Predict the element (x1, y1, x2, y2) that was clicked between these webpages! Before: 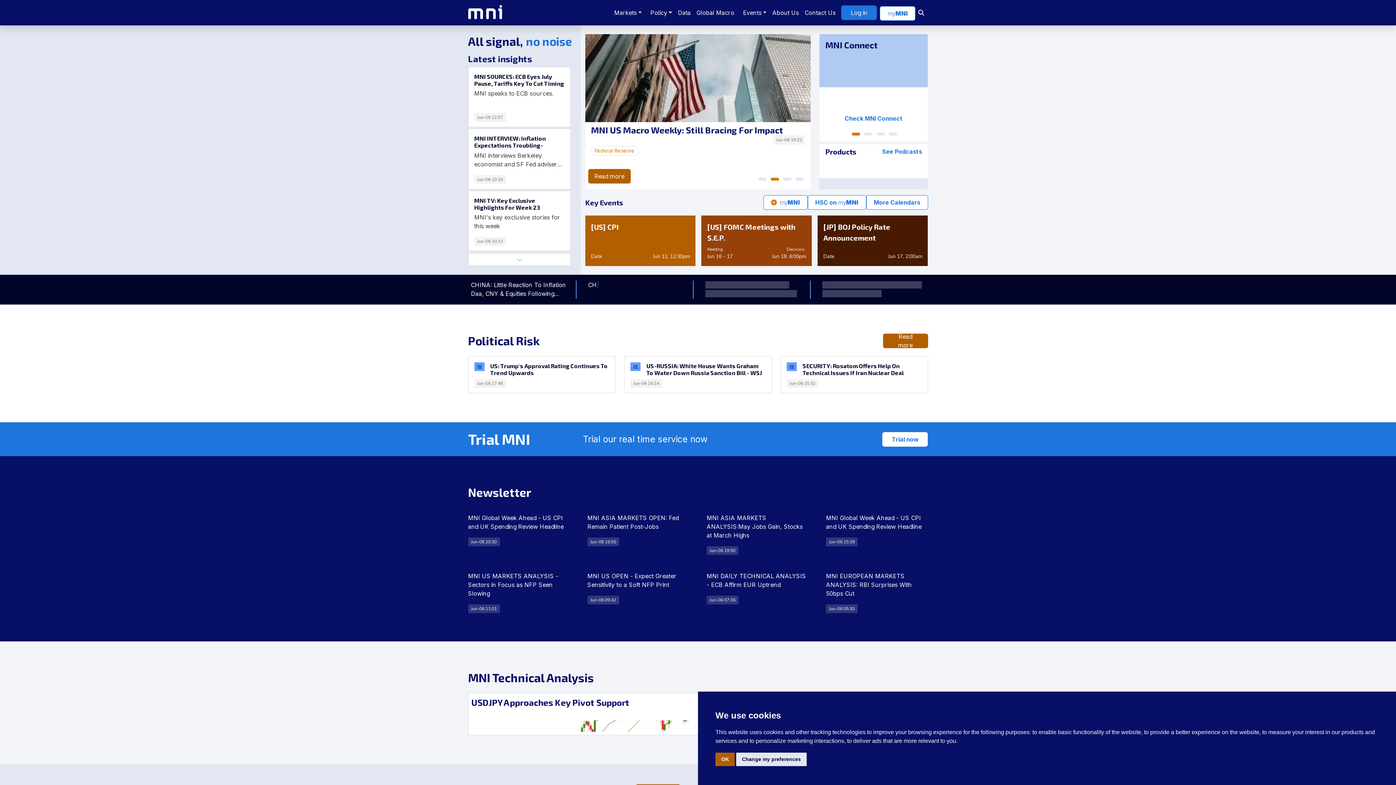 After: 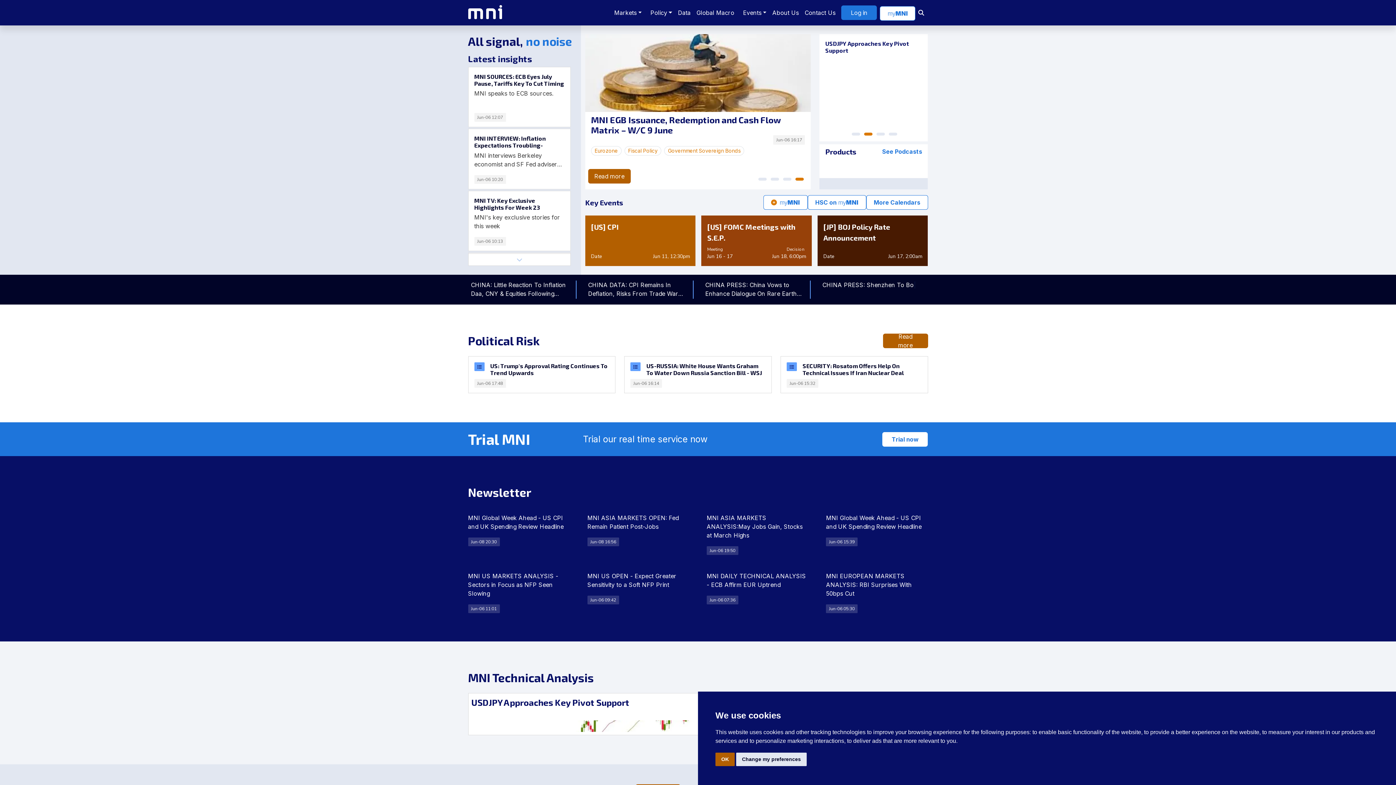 Action: label: myMNI bbox: (880, 5, 914, 20)